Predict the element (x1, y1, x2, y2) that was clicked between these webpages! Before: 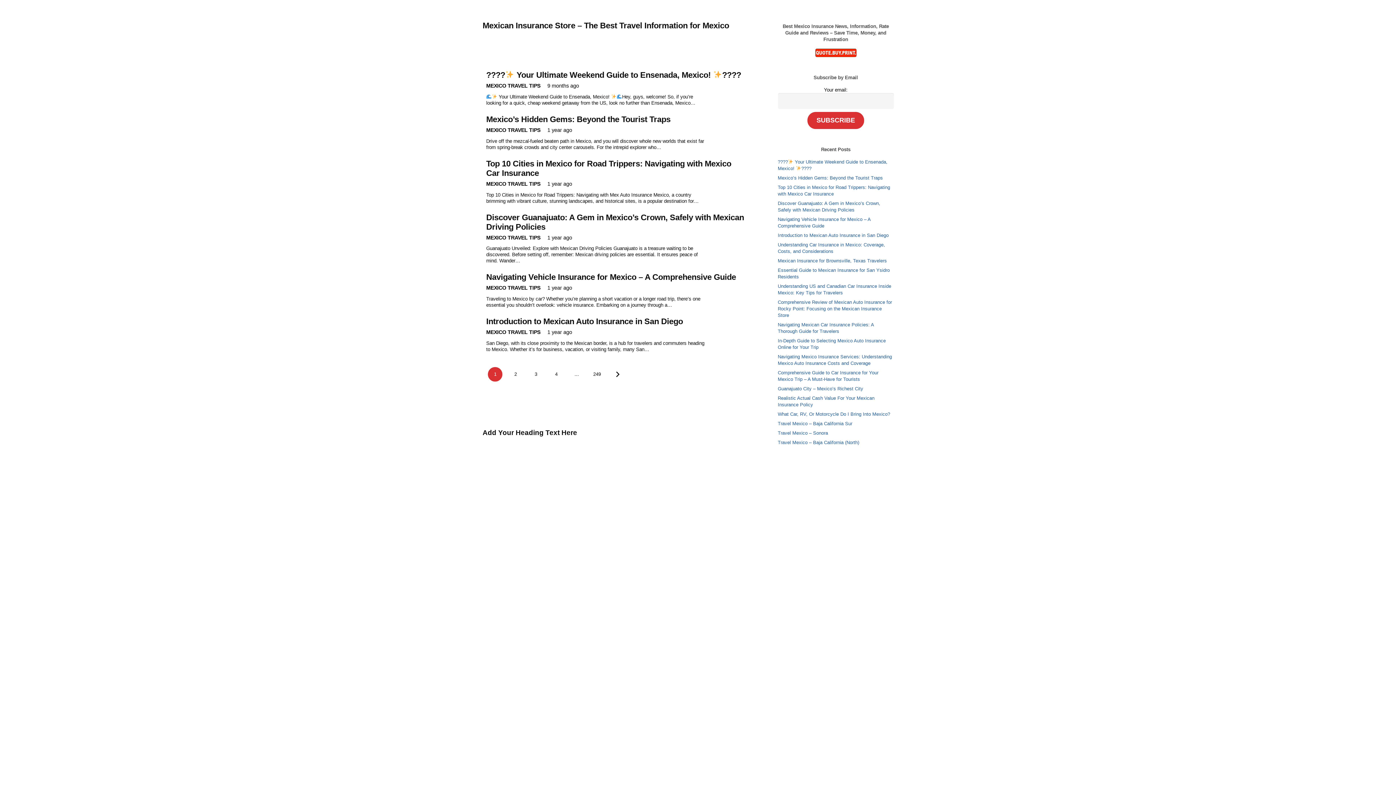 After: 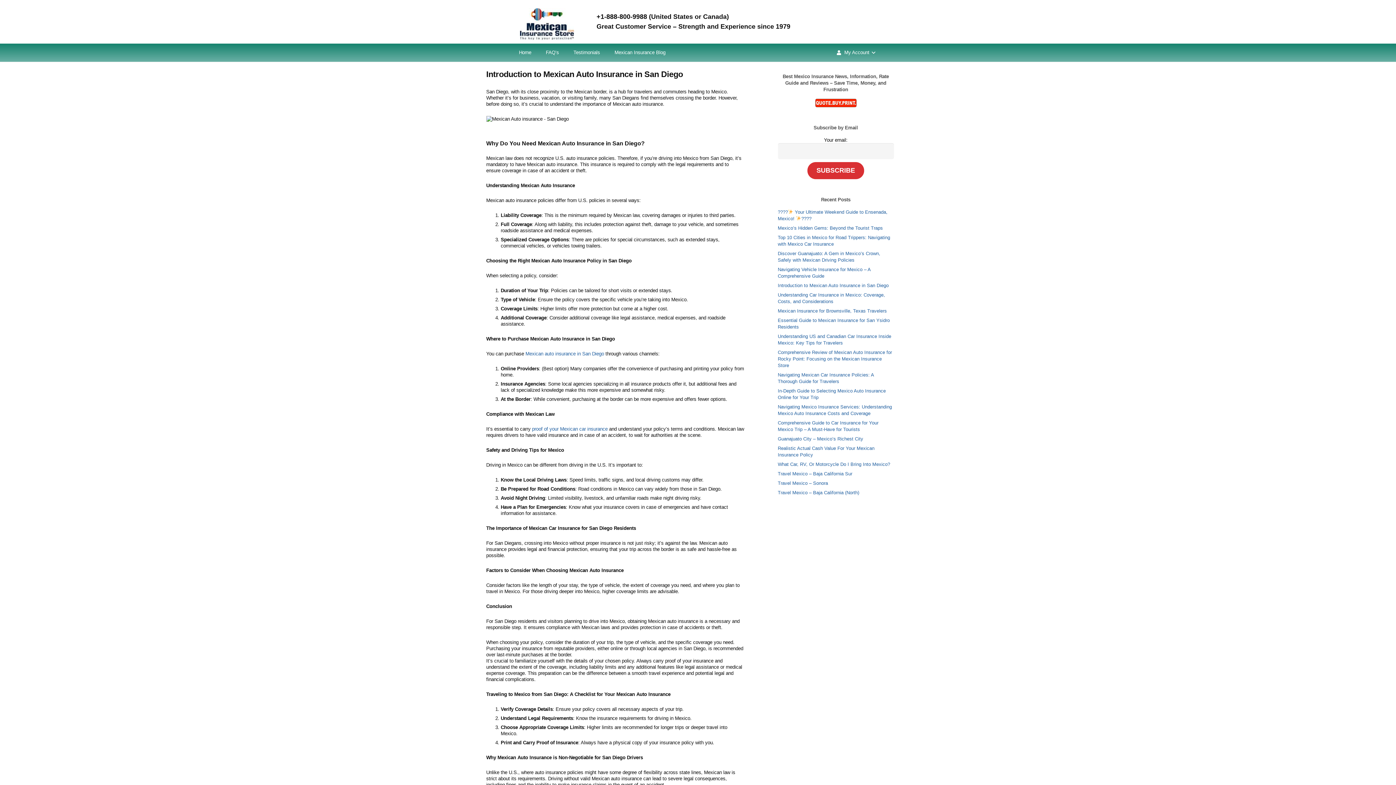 Action: label: Introduction to Mexican Auto Insurance in San Diego bbox: (486, 317, 683, 326)